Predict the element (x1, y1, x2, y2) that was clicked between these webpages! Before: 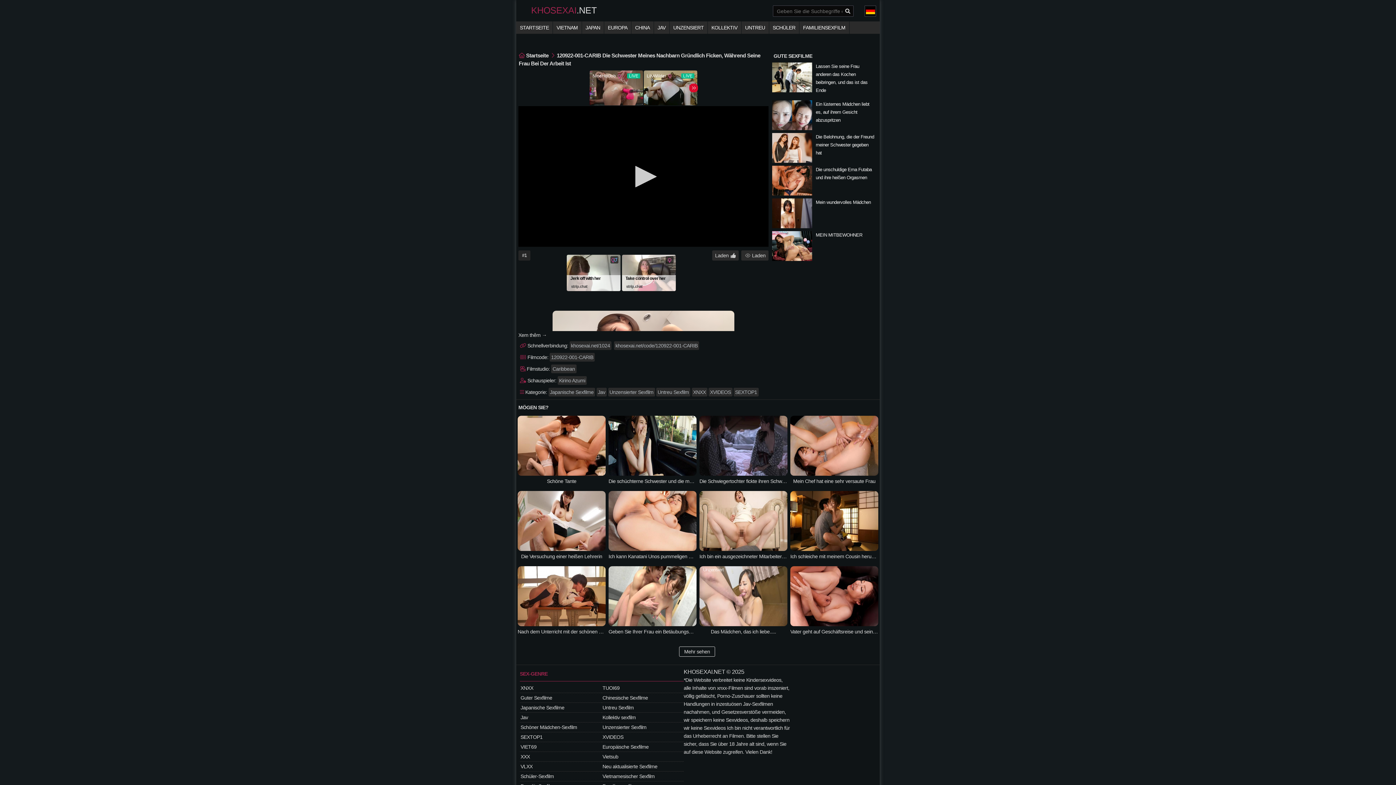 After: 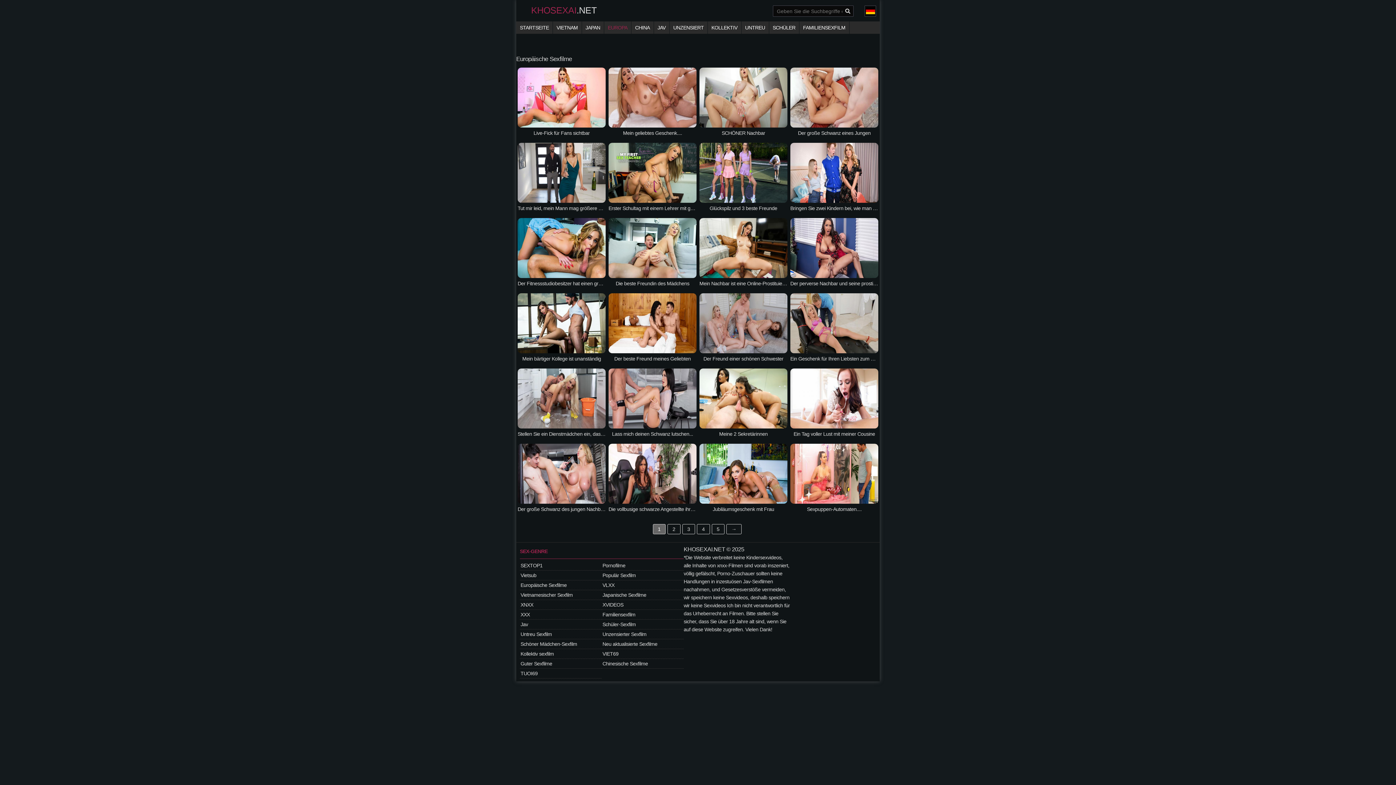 Action: label: EUROPA bbox: (604, 21, 631, 33)